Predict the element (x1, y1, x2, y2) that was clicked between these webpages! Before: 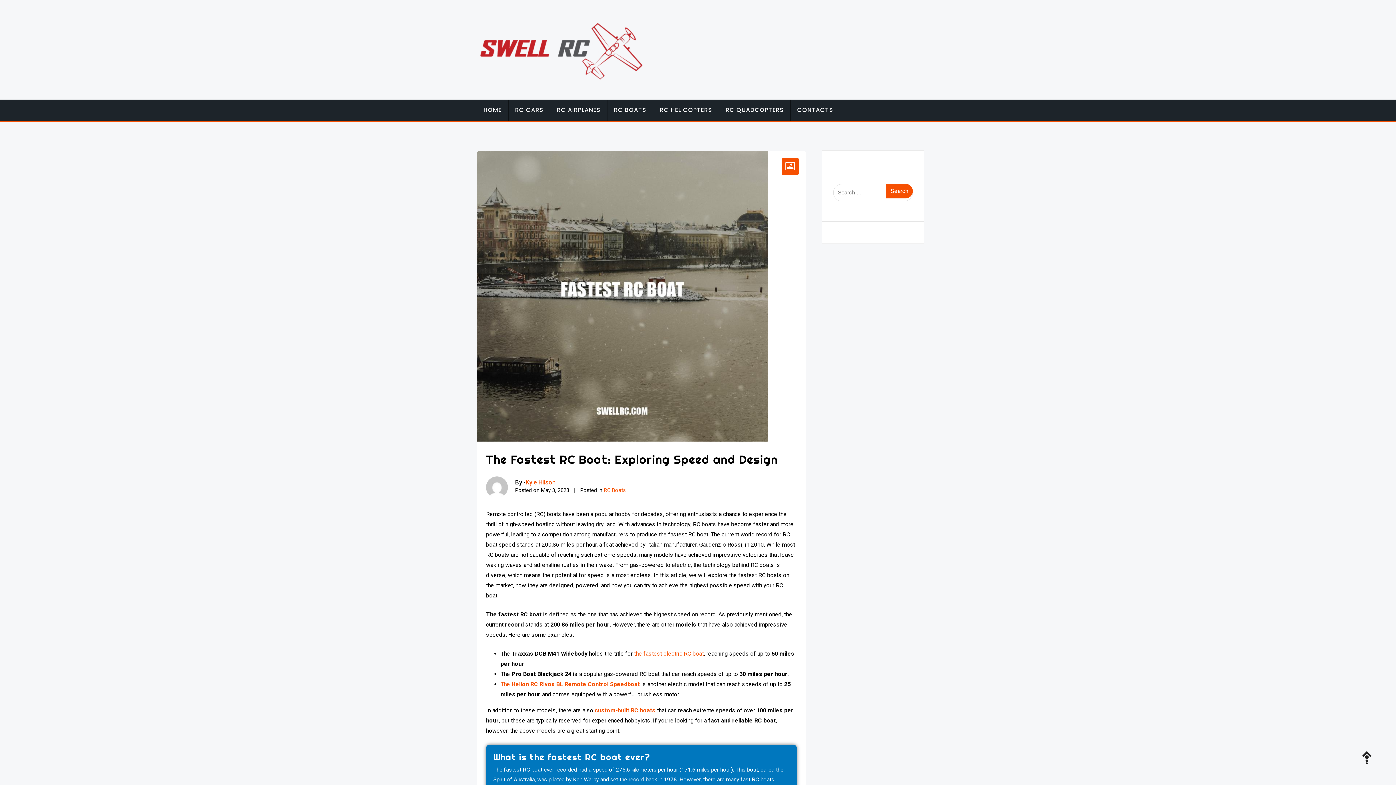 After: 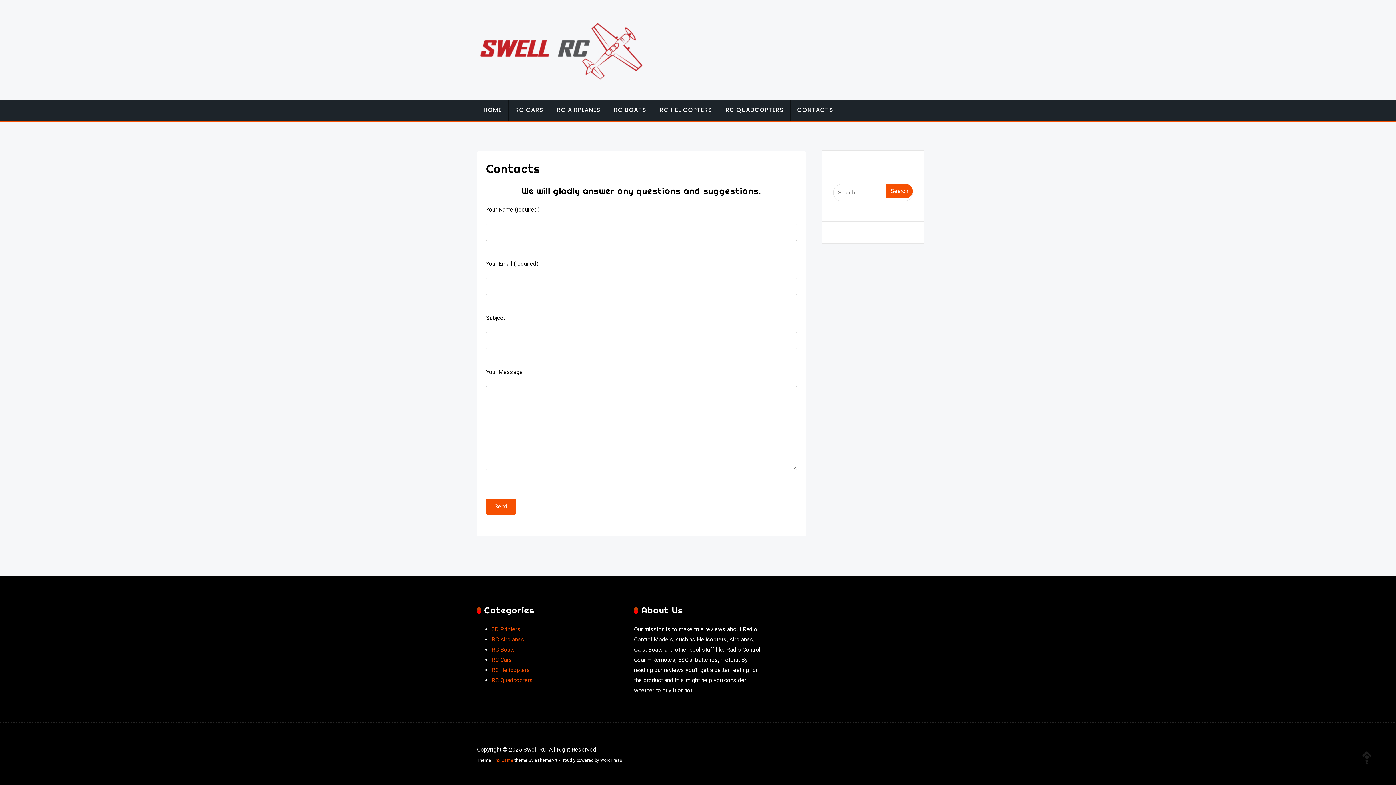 Action: label: CONTACTS bbox: (790, 99, 840, 120)